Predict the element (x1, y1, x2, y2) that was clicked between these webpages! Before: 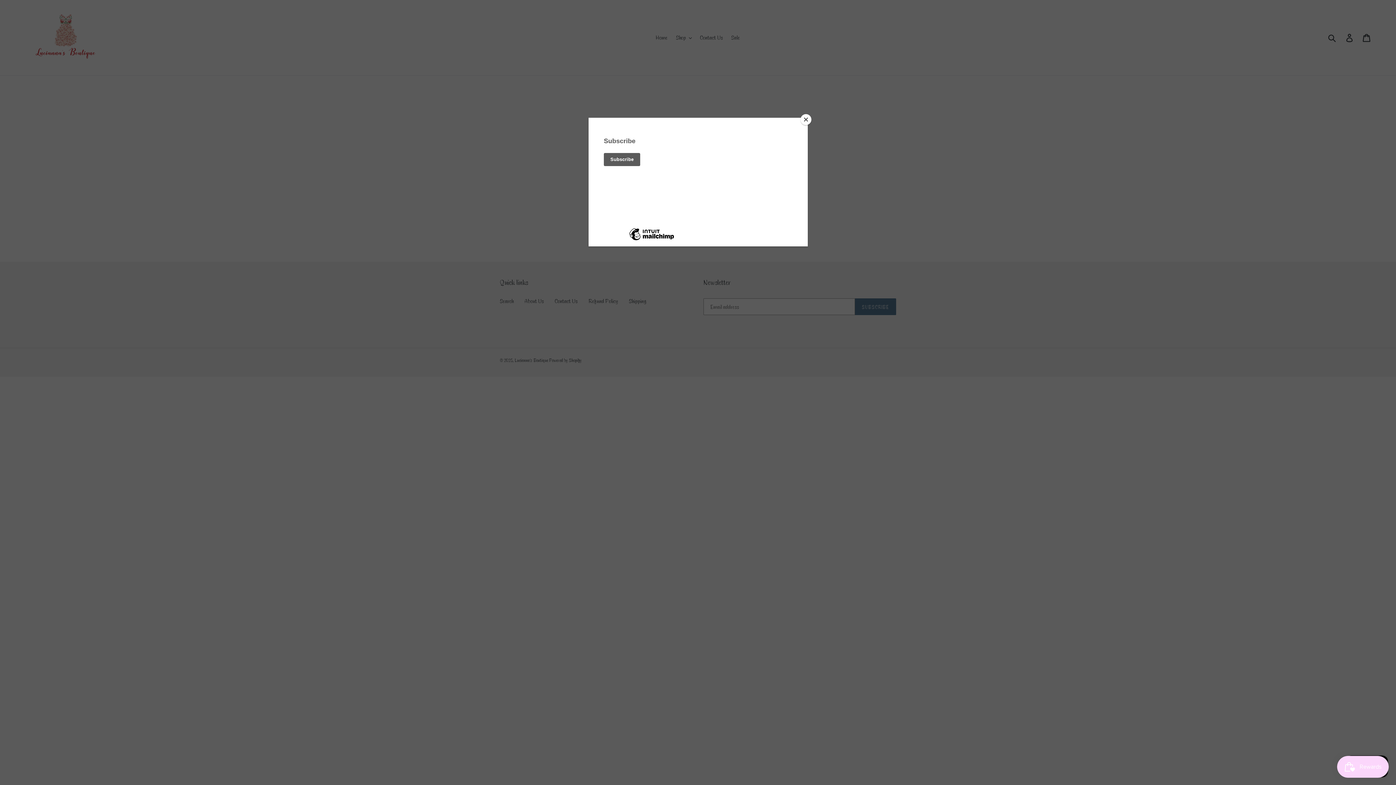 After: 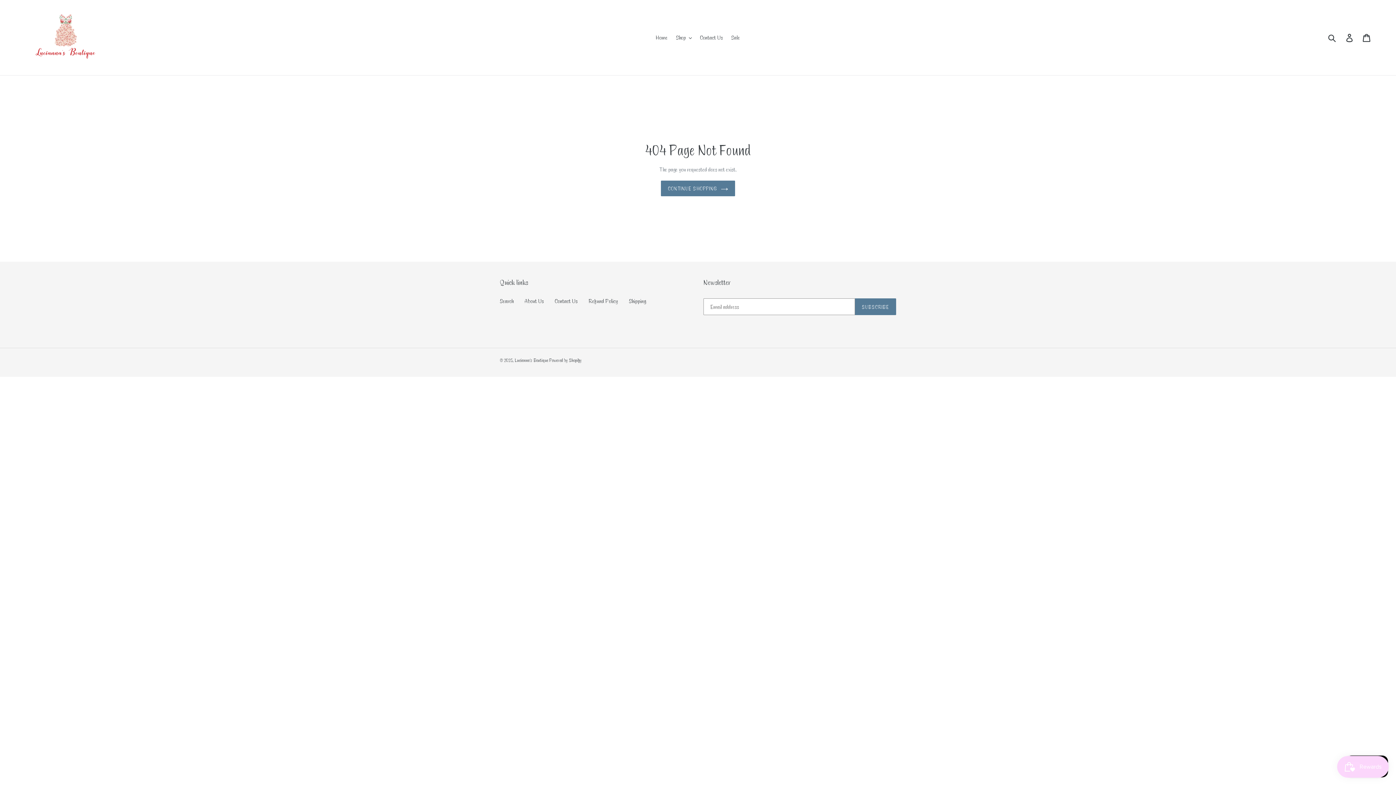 Action: bbox: (800, 114, 811, 125) label: Close